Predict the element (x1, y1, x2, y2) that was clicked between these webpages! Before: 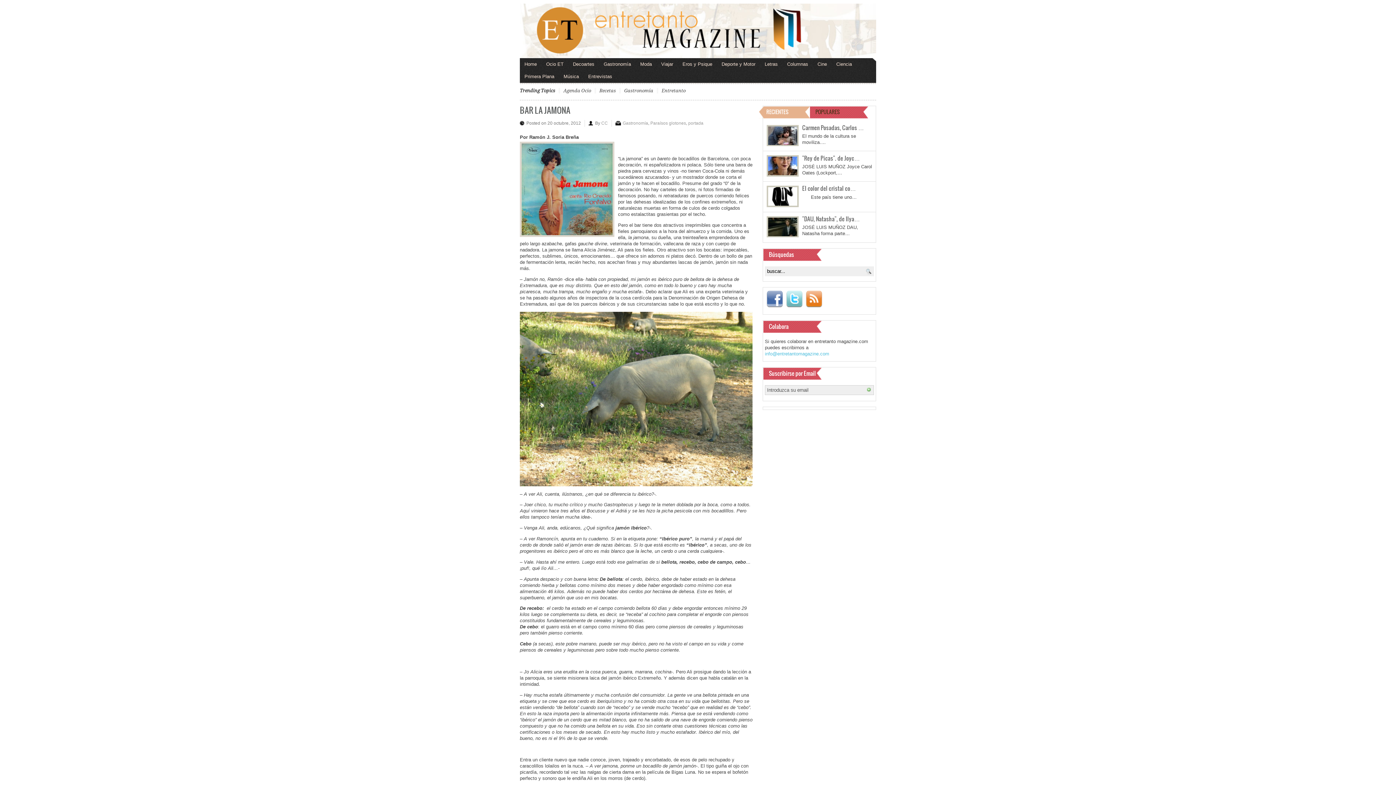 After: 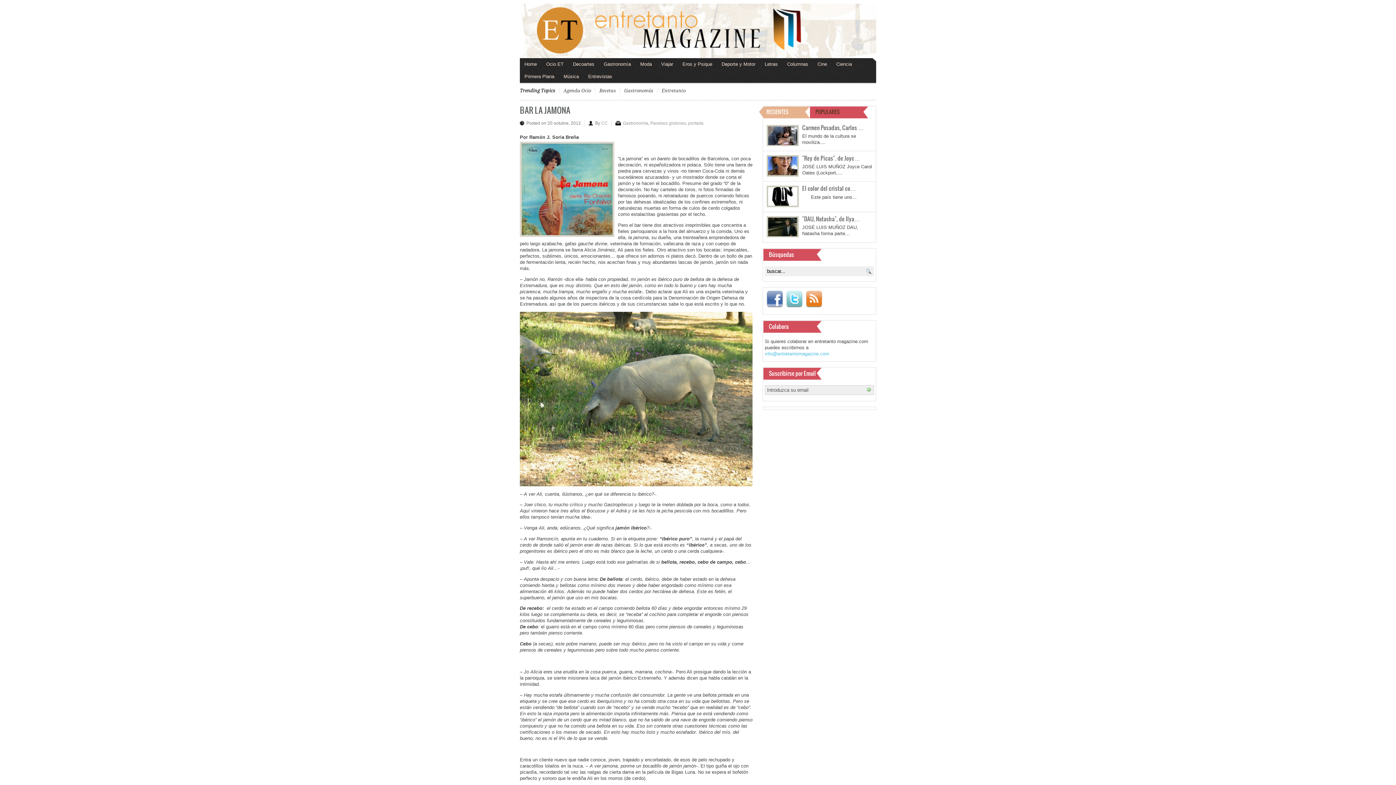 Action: label: BAR LA JAMONA bbox: (520, 103, 570, 115)